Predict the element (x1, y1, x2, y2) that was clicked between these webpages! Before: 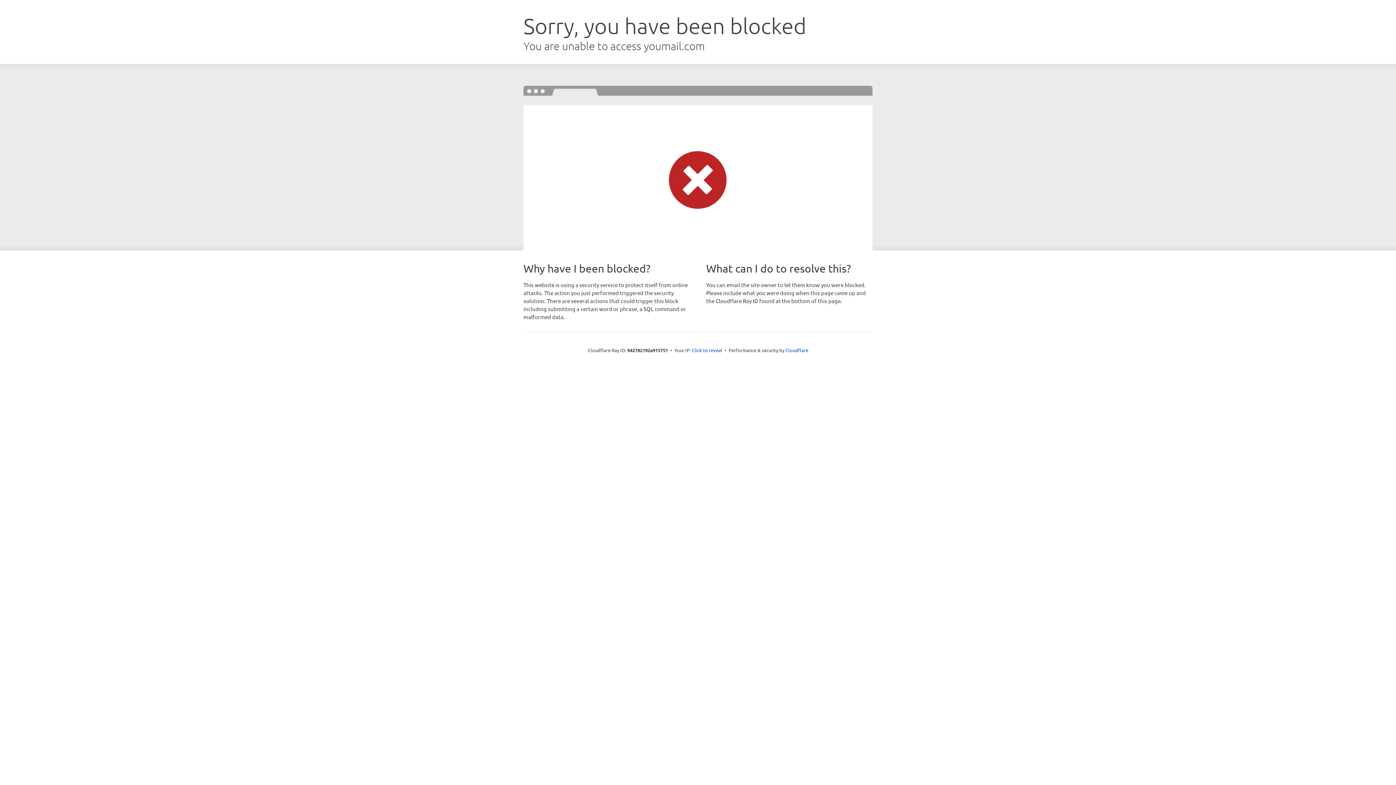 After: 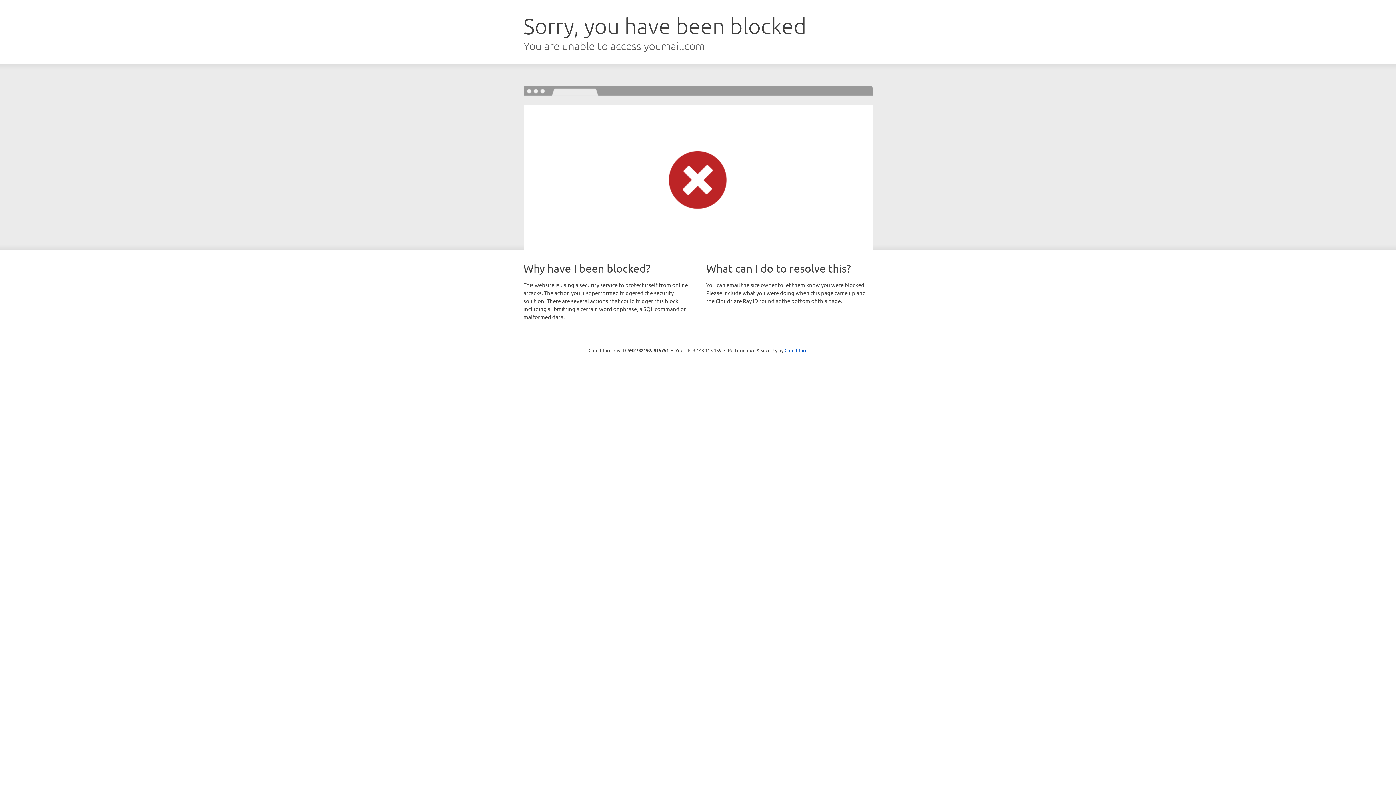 Action: bbox: (692, 346, 722, 353) label: Click to reveal